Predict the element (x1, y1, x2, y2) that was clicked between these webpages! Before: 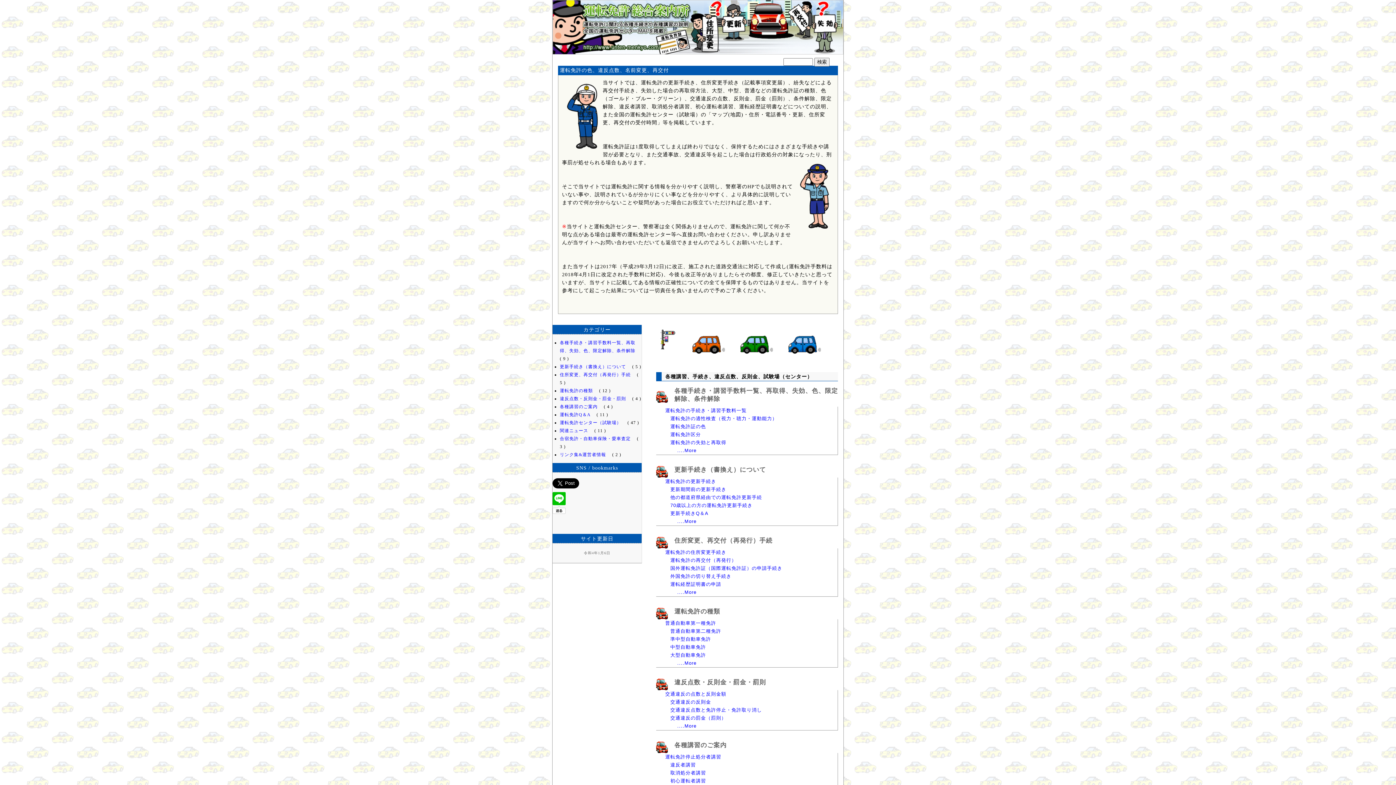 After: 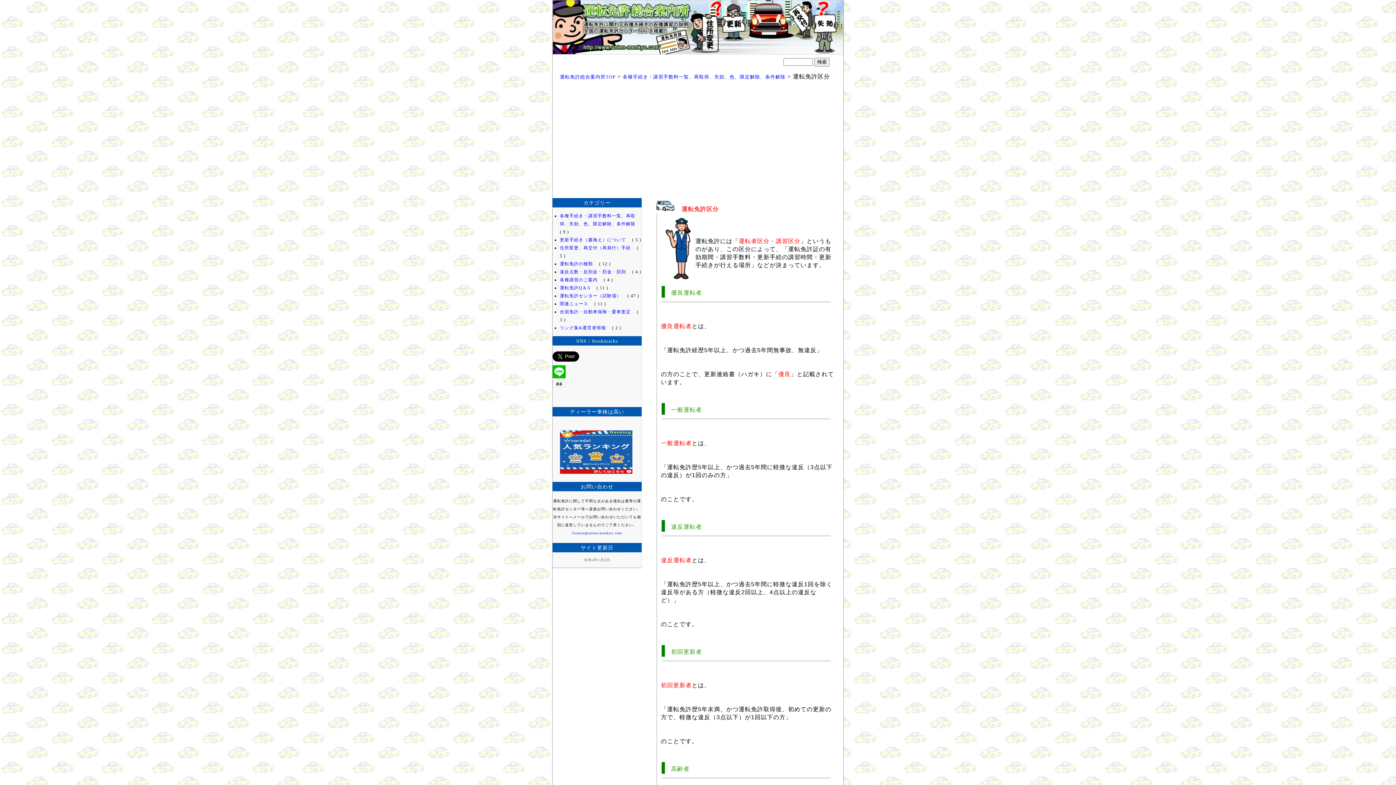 Action: bbox: (670, 432, 701, 437) label: 運転免許区分